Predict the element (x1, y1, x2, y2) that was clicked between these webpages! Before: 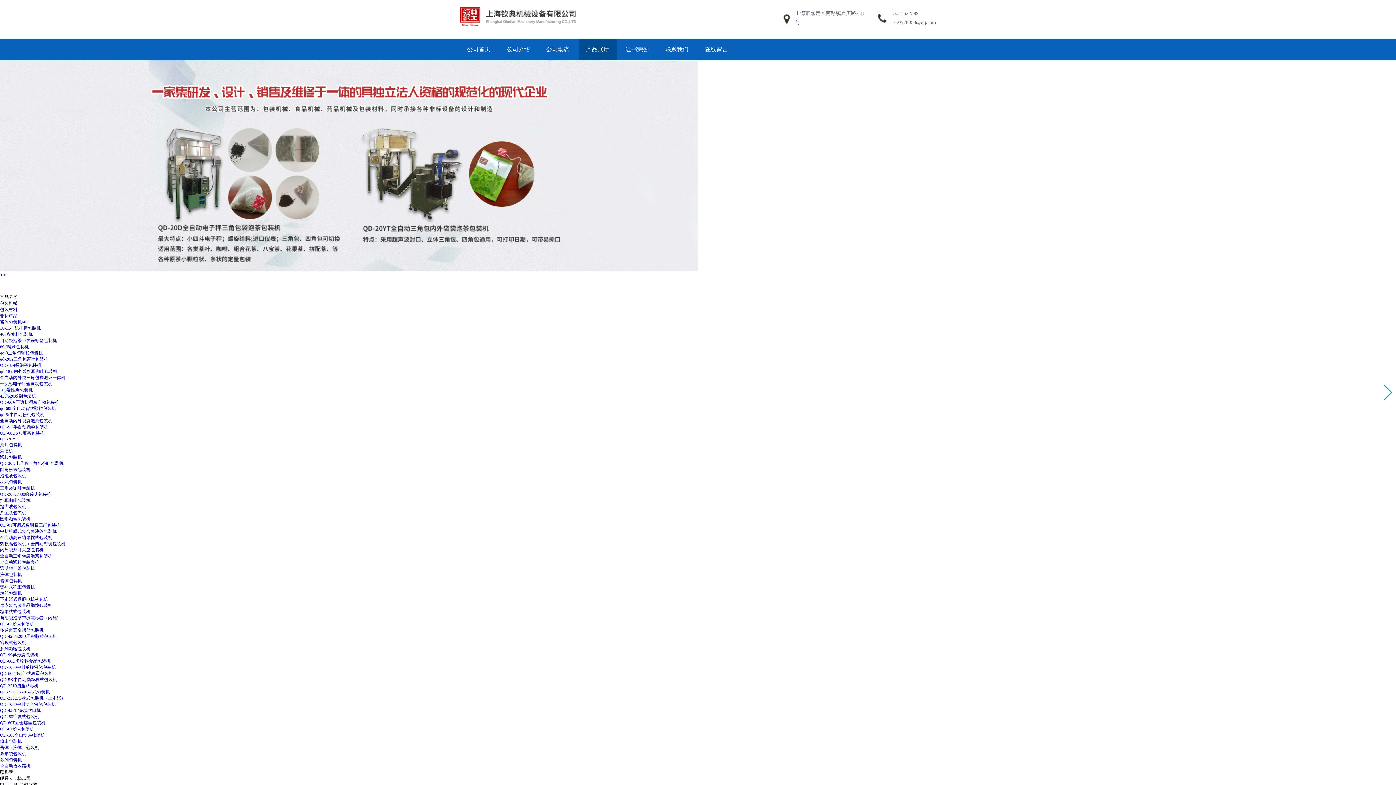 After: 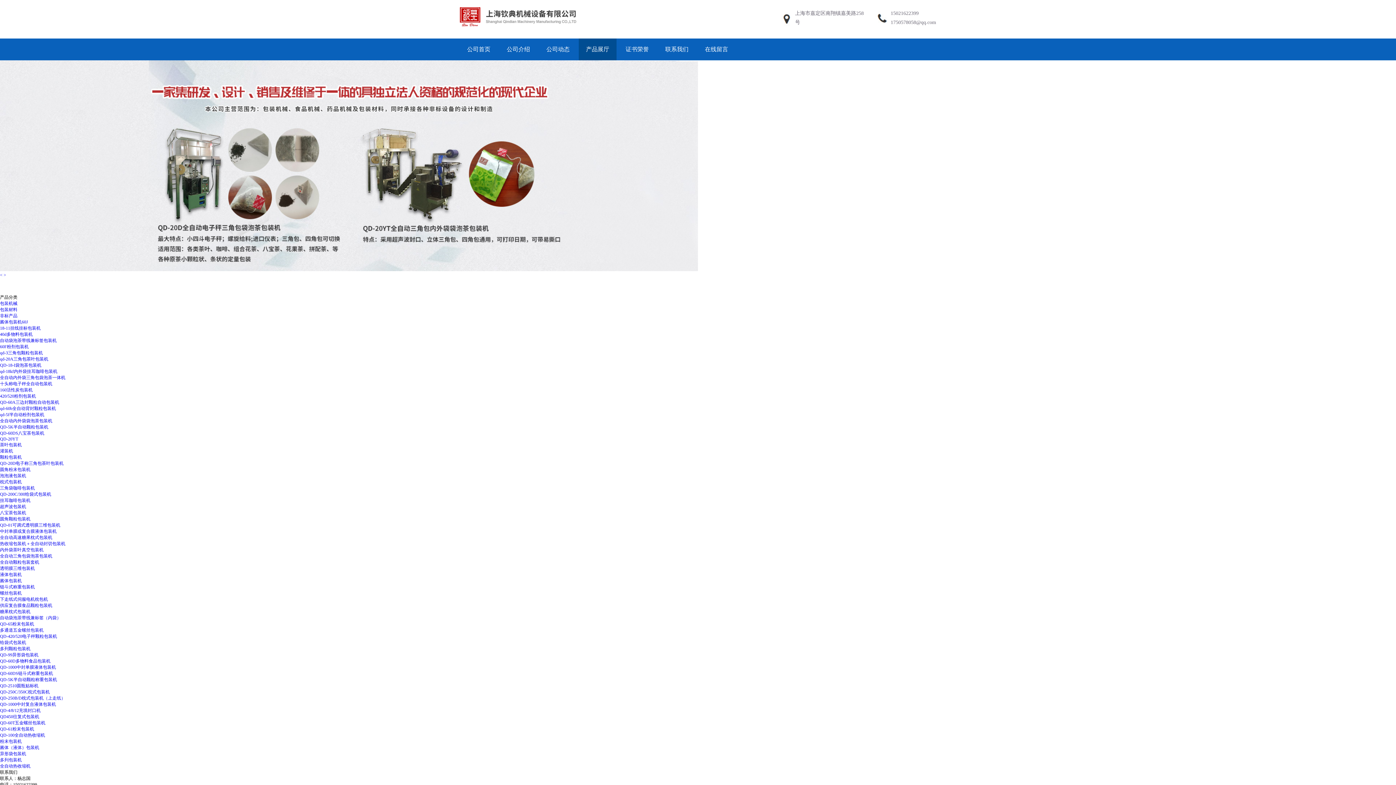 Action: label: 多列颗粒包装机 bbox: (0, 646, 30, 651)